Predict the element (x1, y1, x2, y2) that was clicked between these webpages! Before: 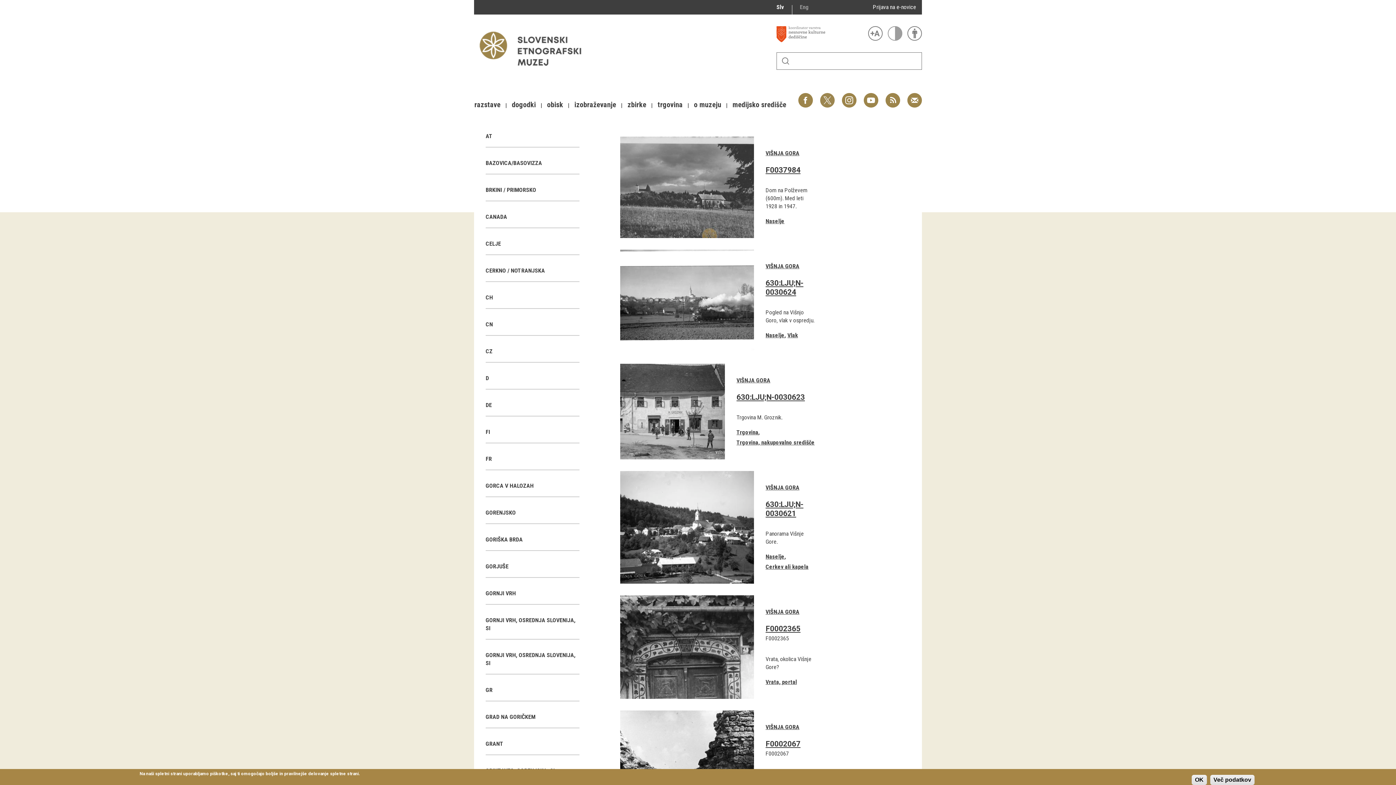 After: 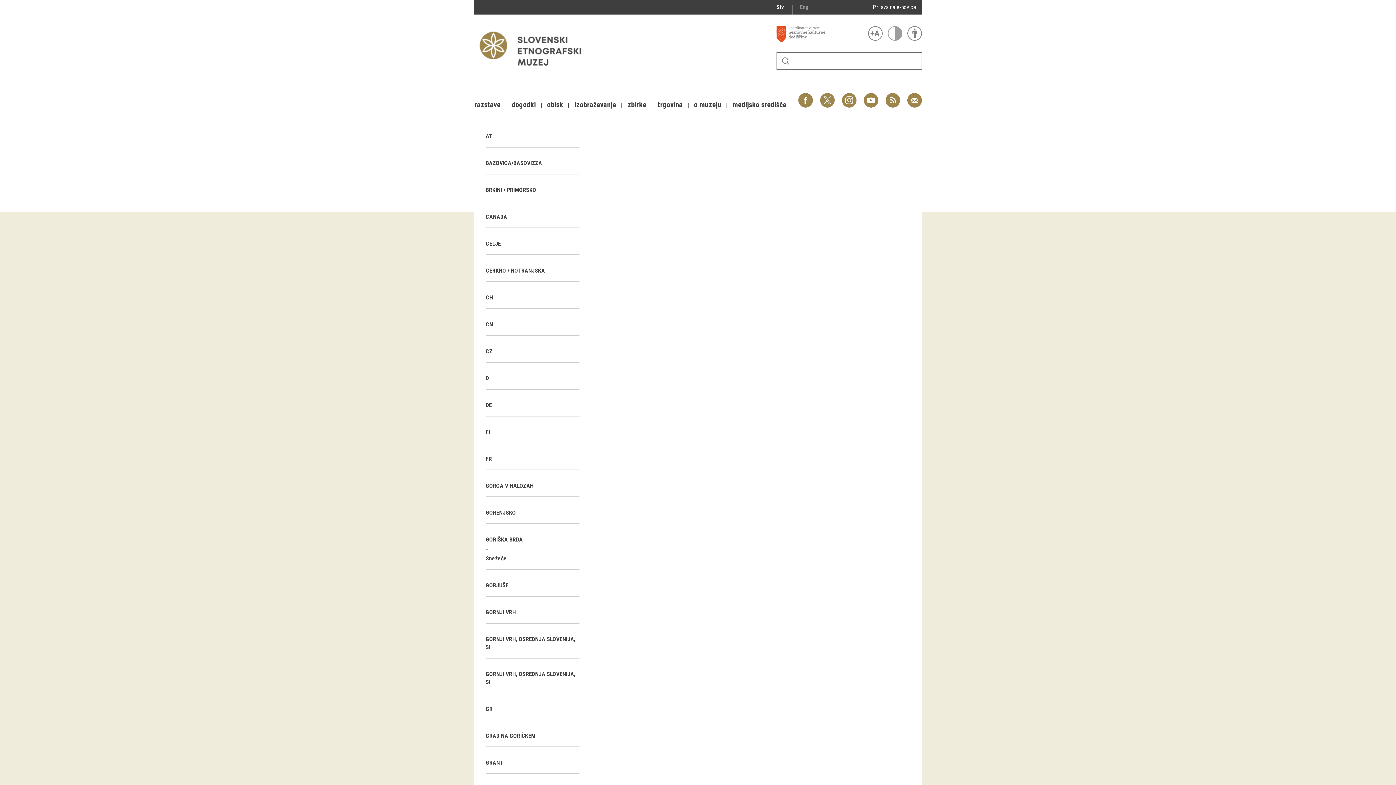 Action: bbox: (485, 536, 526, 543) label: GORIŠKA BRDA